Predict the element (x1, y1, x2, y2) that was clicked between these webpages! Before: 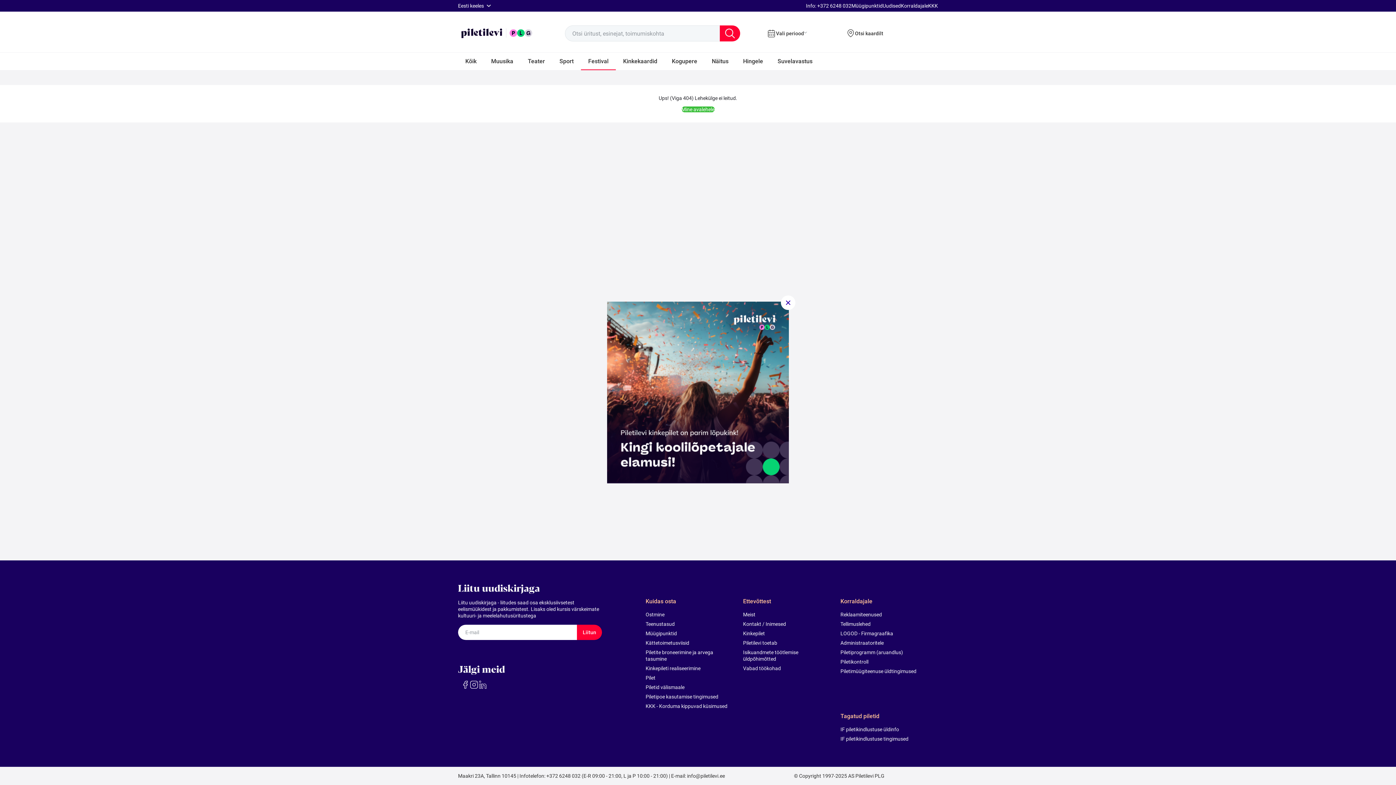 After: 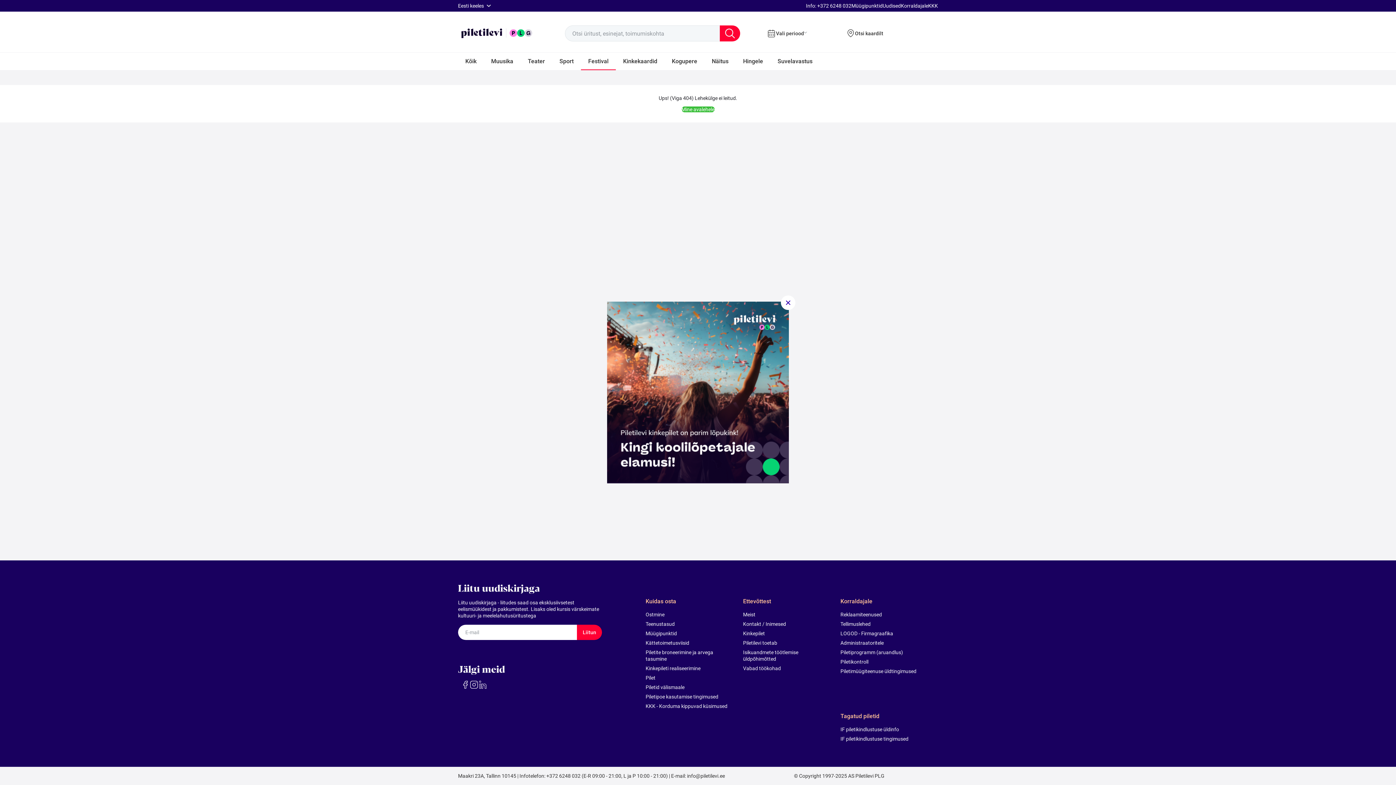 Action: bbox: (720, 25, 740, 41)